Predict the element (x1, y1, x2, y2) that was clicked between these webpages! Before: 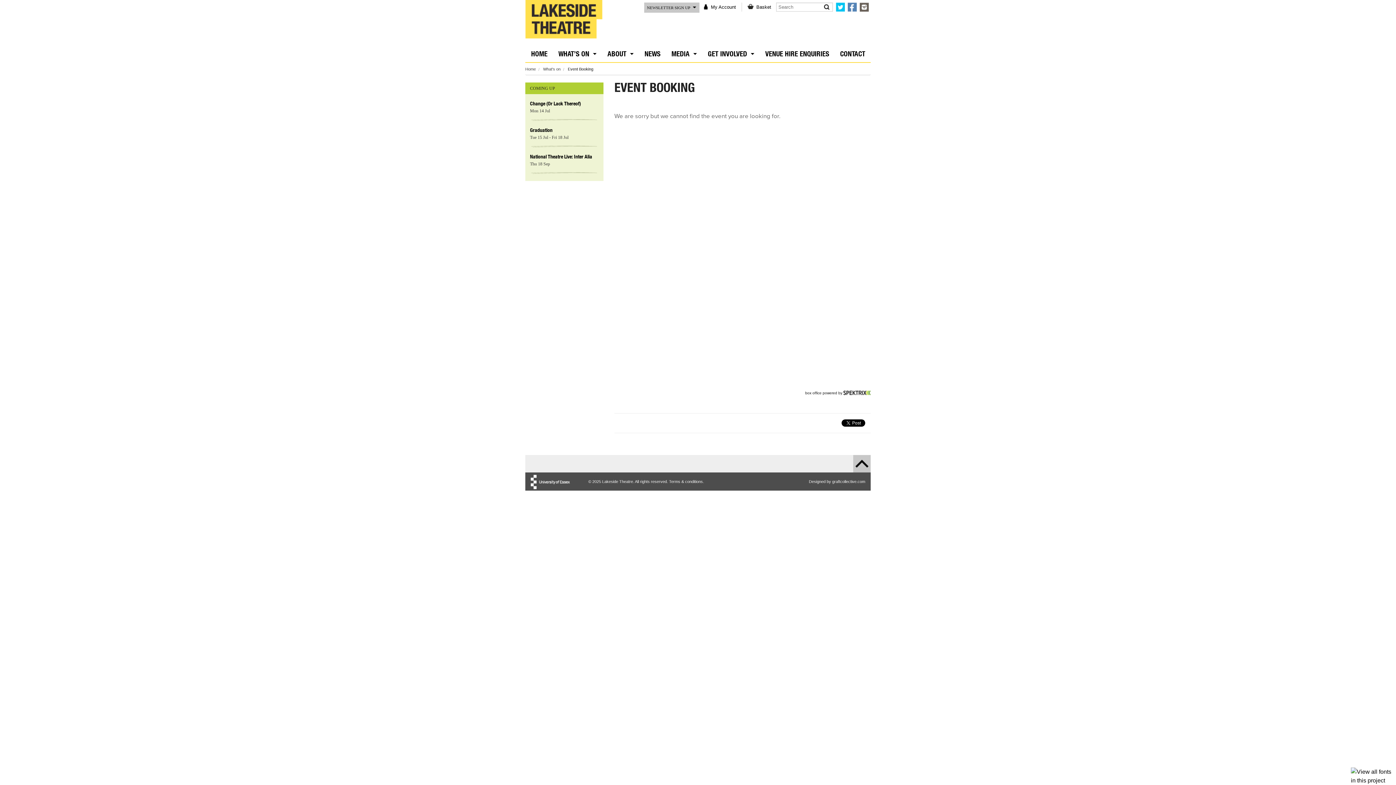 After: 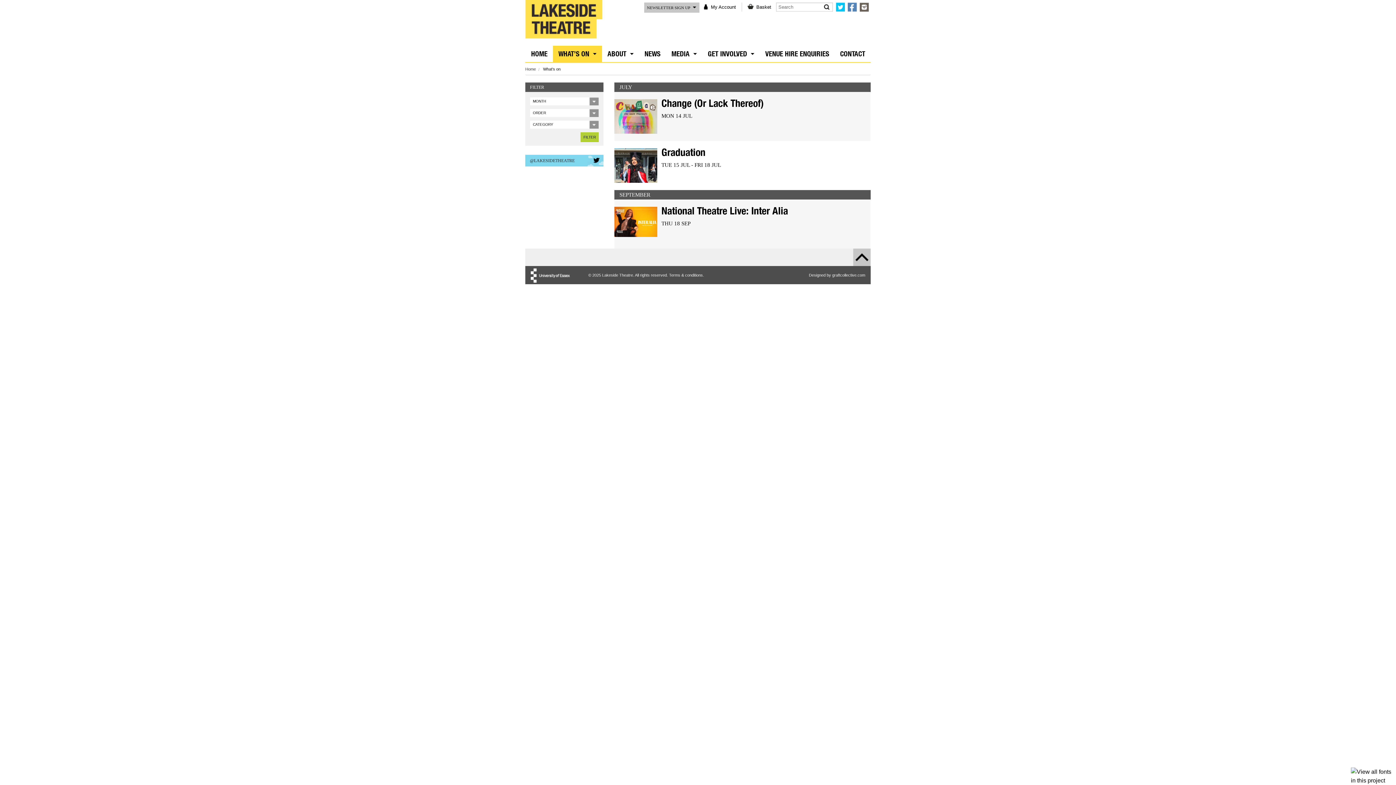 Action: bbox: (543, 66, 560, 71) label: What's on